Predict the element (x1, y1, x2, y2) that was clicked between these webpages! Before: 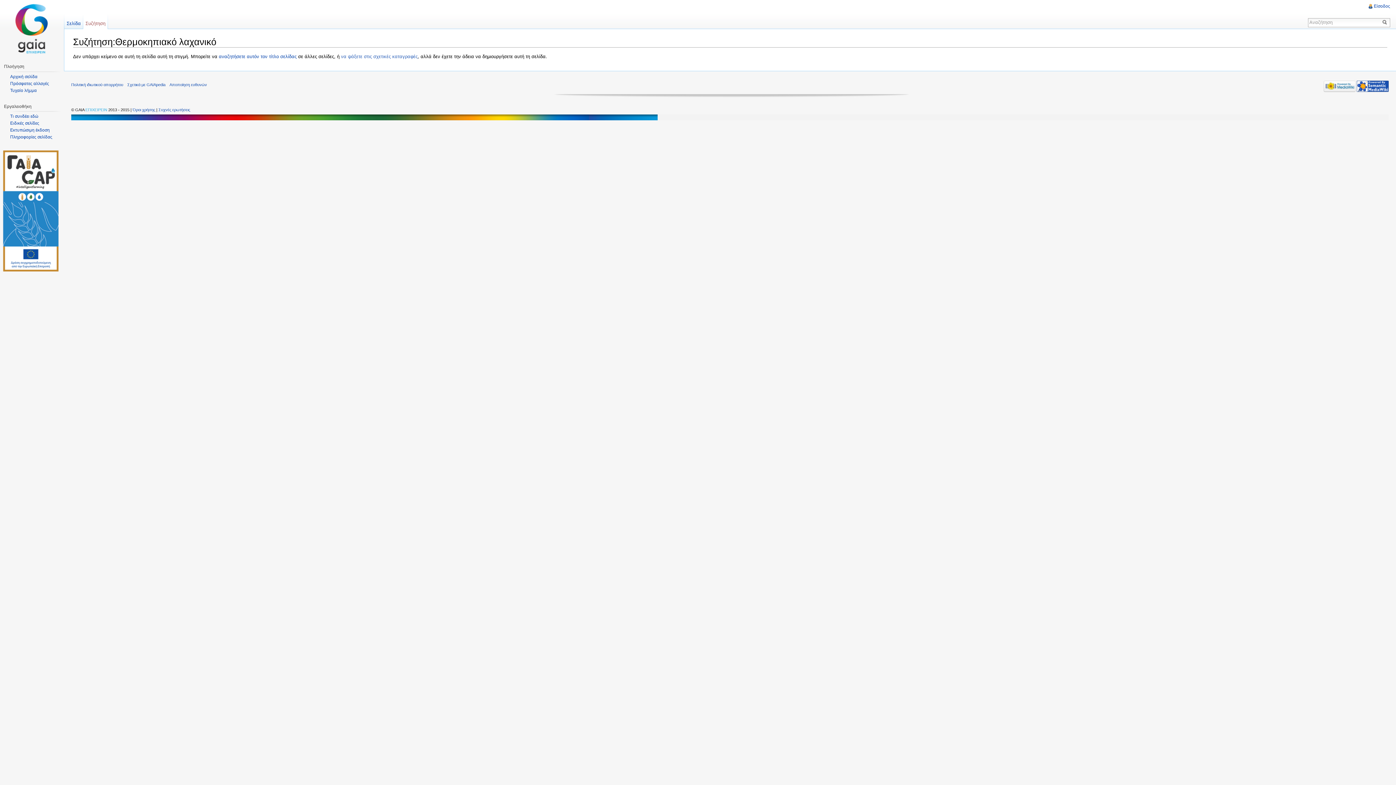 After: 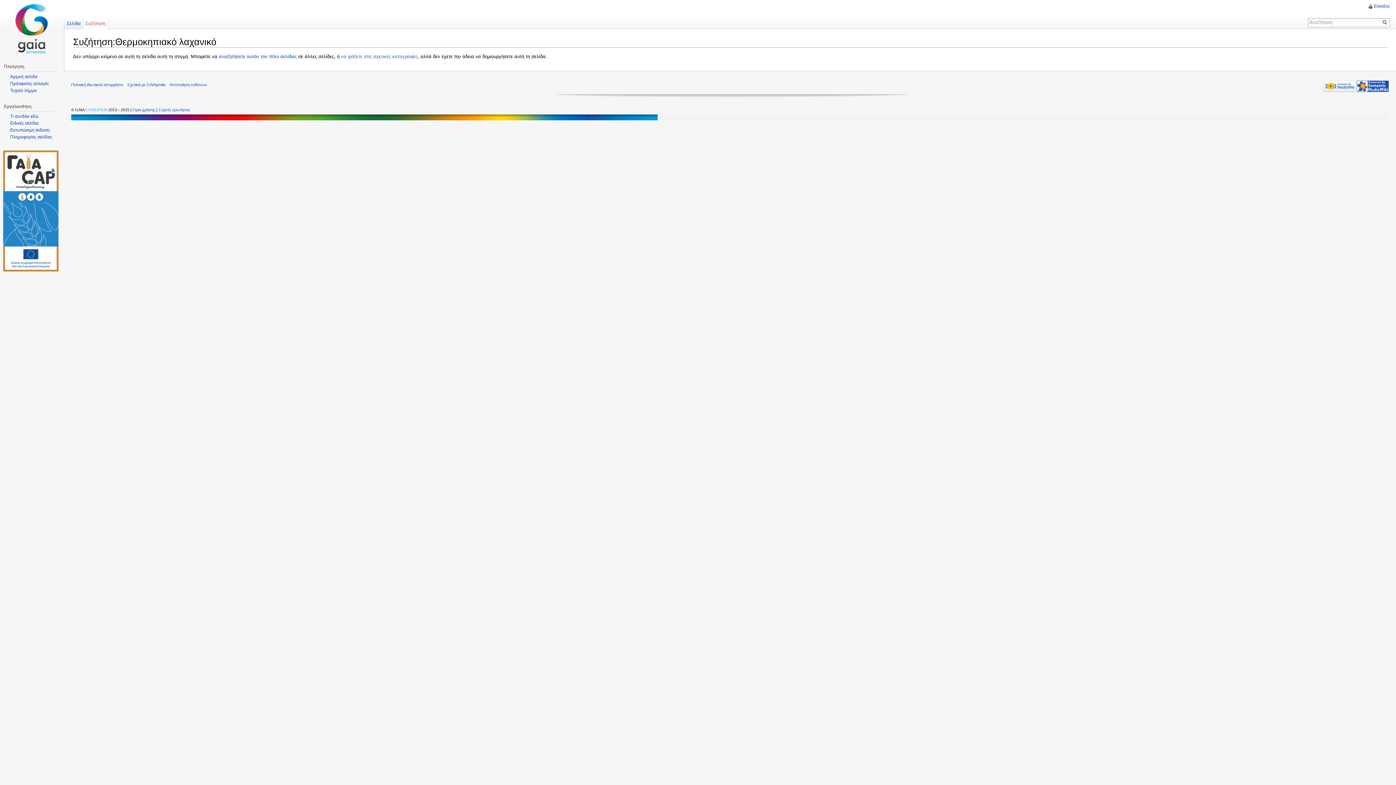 Action: bbox: (83, 14, 107, 29) label: Συζήτηση